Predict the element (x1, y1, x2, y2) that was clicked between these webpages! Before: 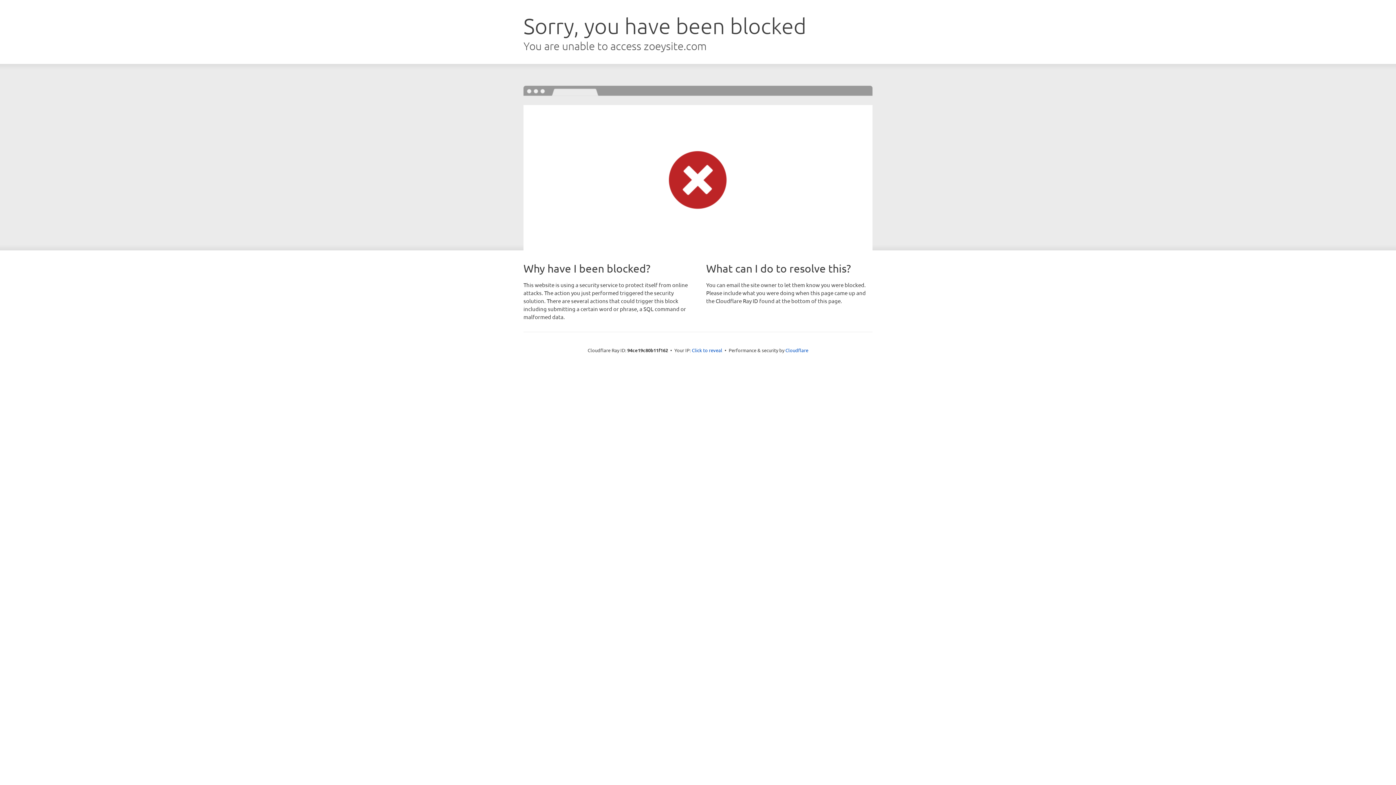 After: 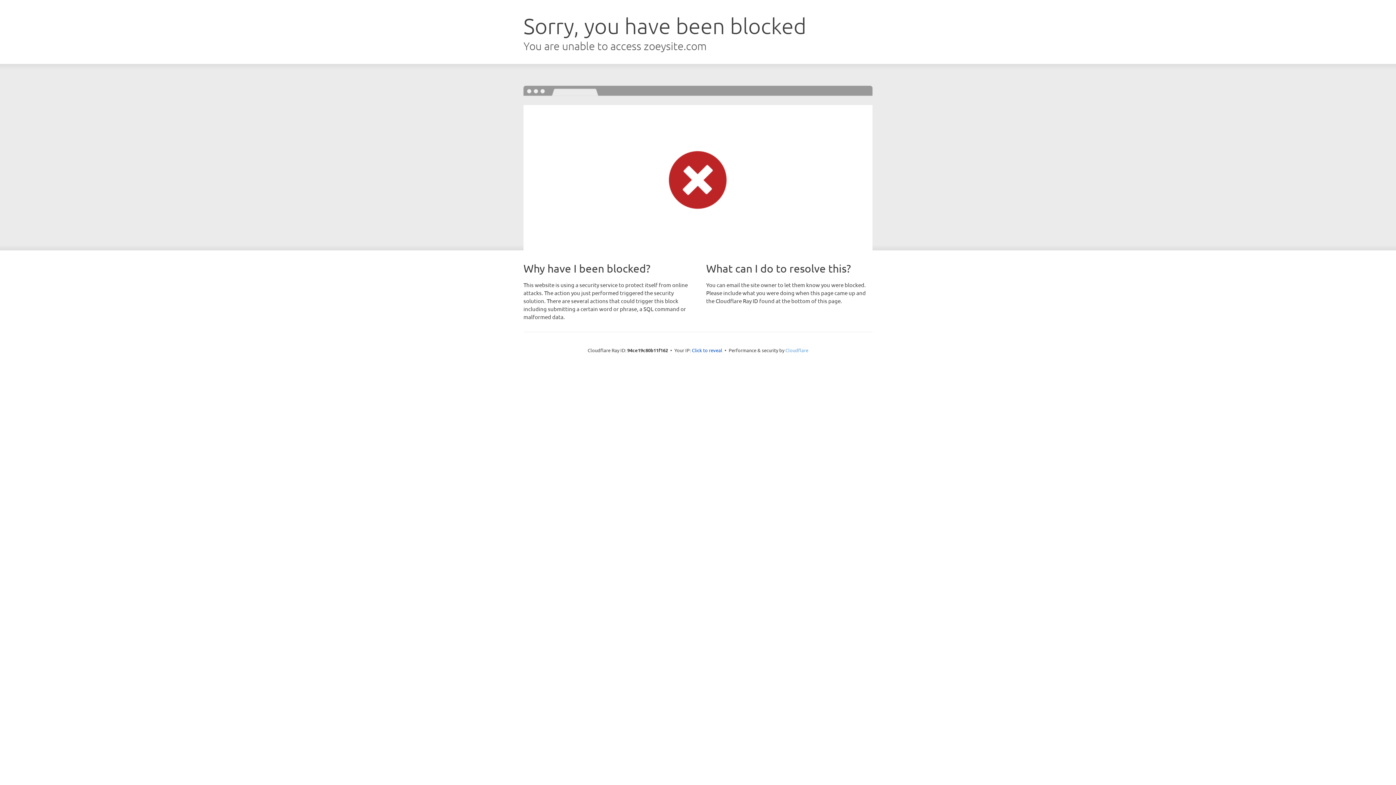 Action: bbox: (785, 347, 808, 353) label: Cloudflare